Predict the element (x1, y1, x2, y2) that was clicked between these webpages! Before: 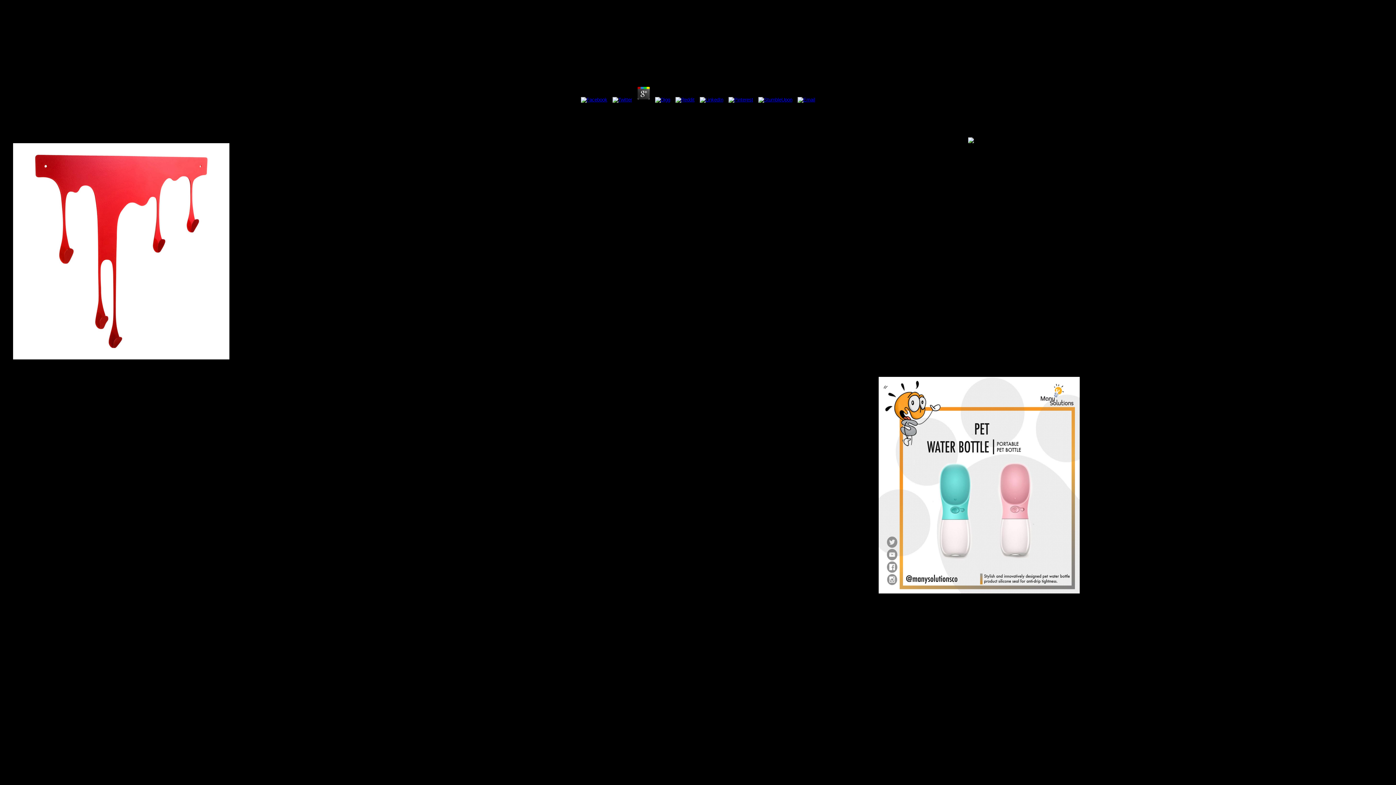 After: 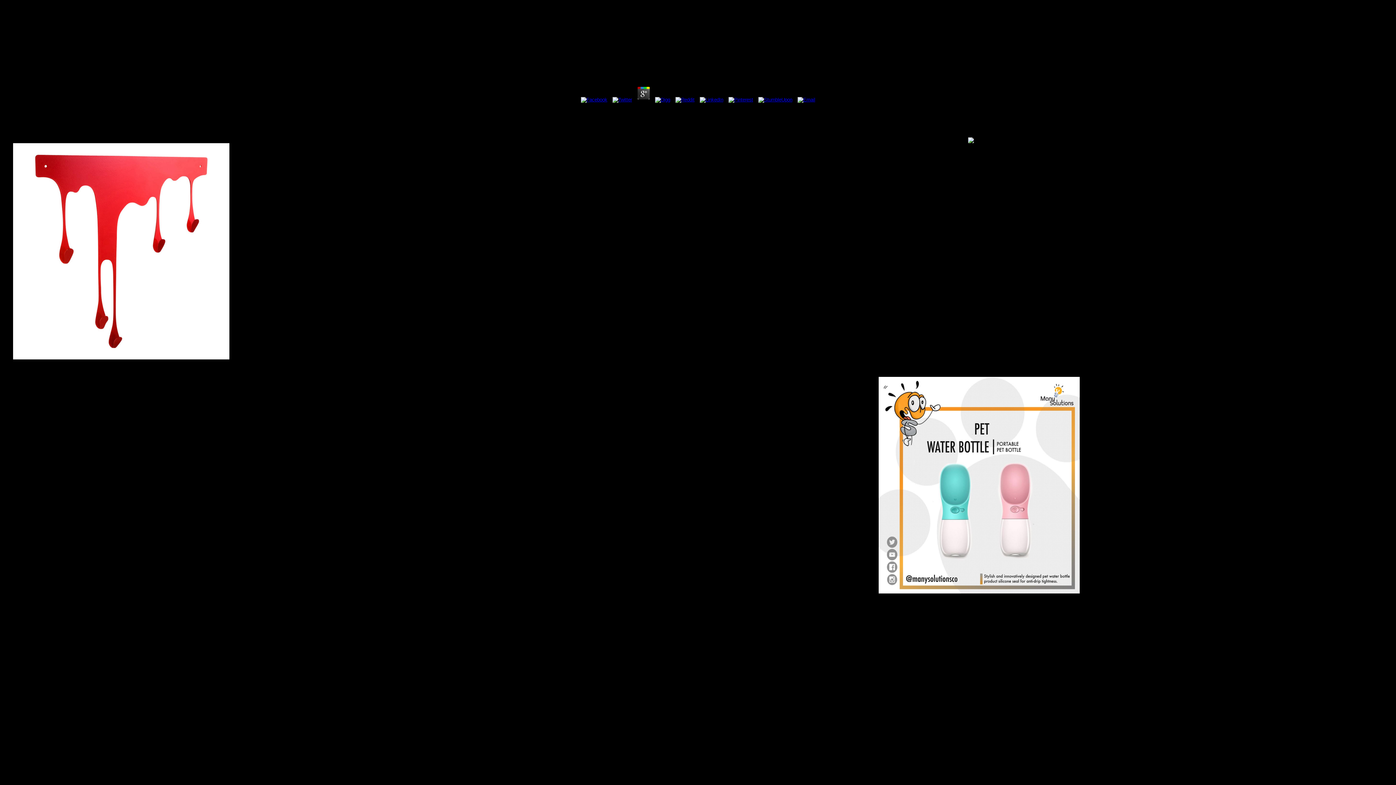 Action: bbox: (795, 97, 817, 102)